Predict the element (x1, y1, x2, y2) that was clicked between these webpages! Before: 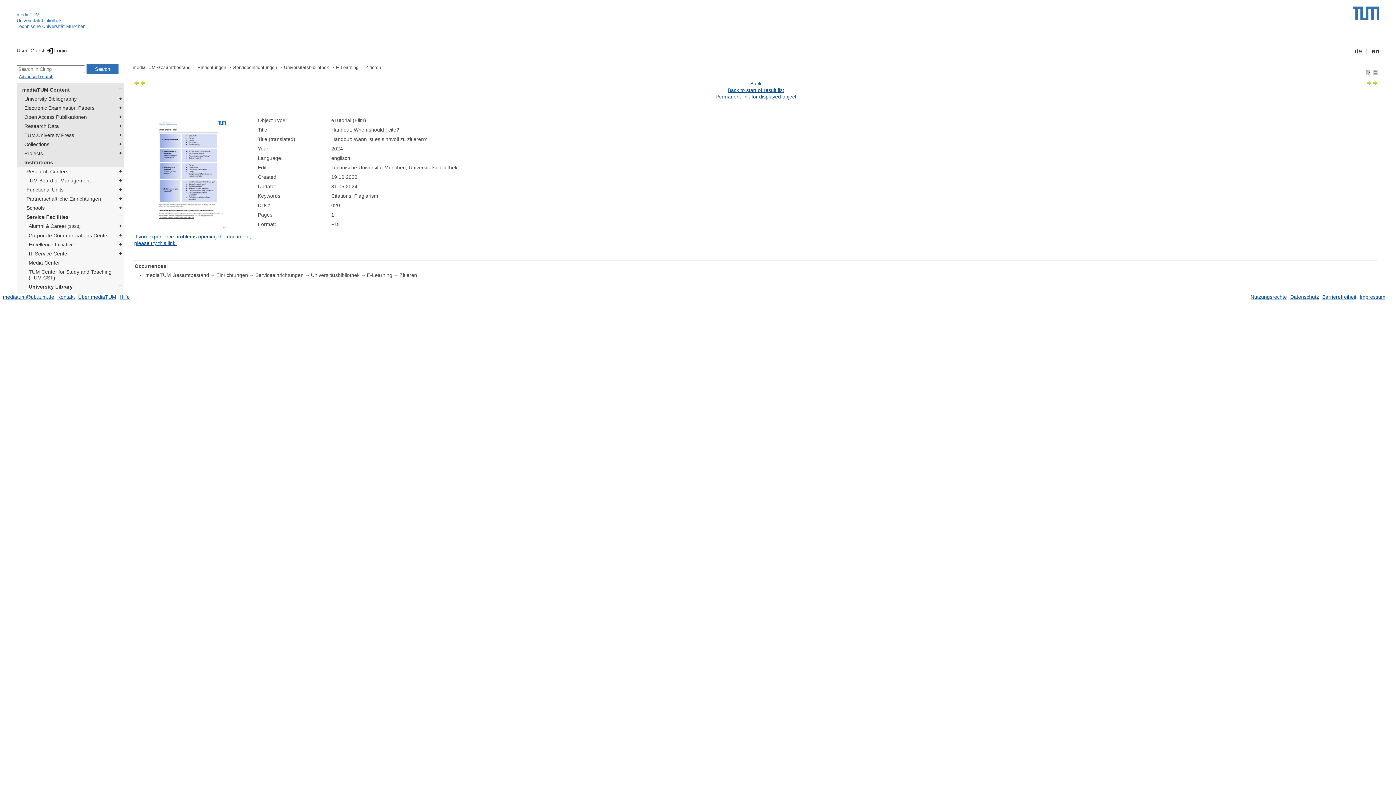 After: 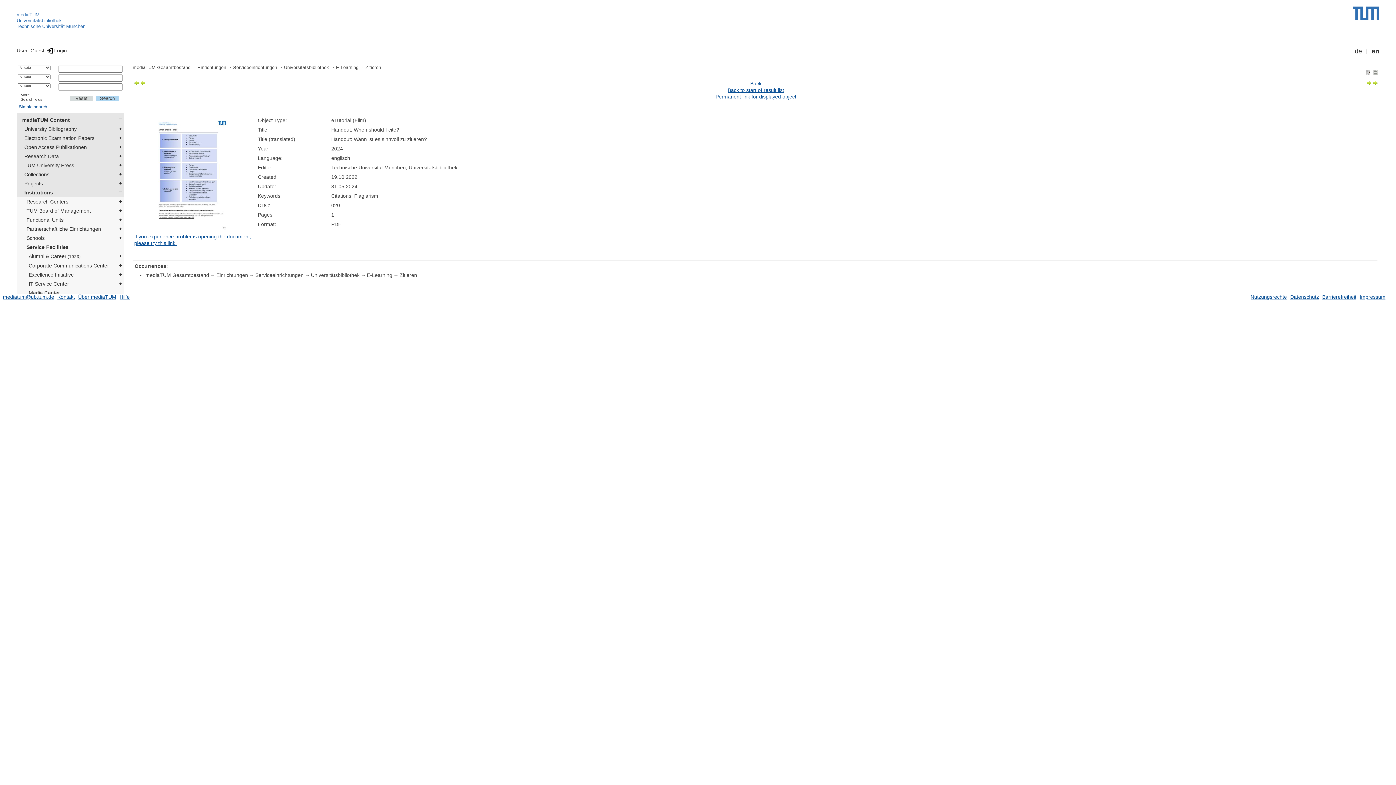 Action: bbox: (16, 72, 53, 83) label: Advanced search